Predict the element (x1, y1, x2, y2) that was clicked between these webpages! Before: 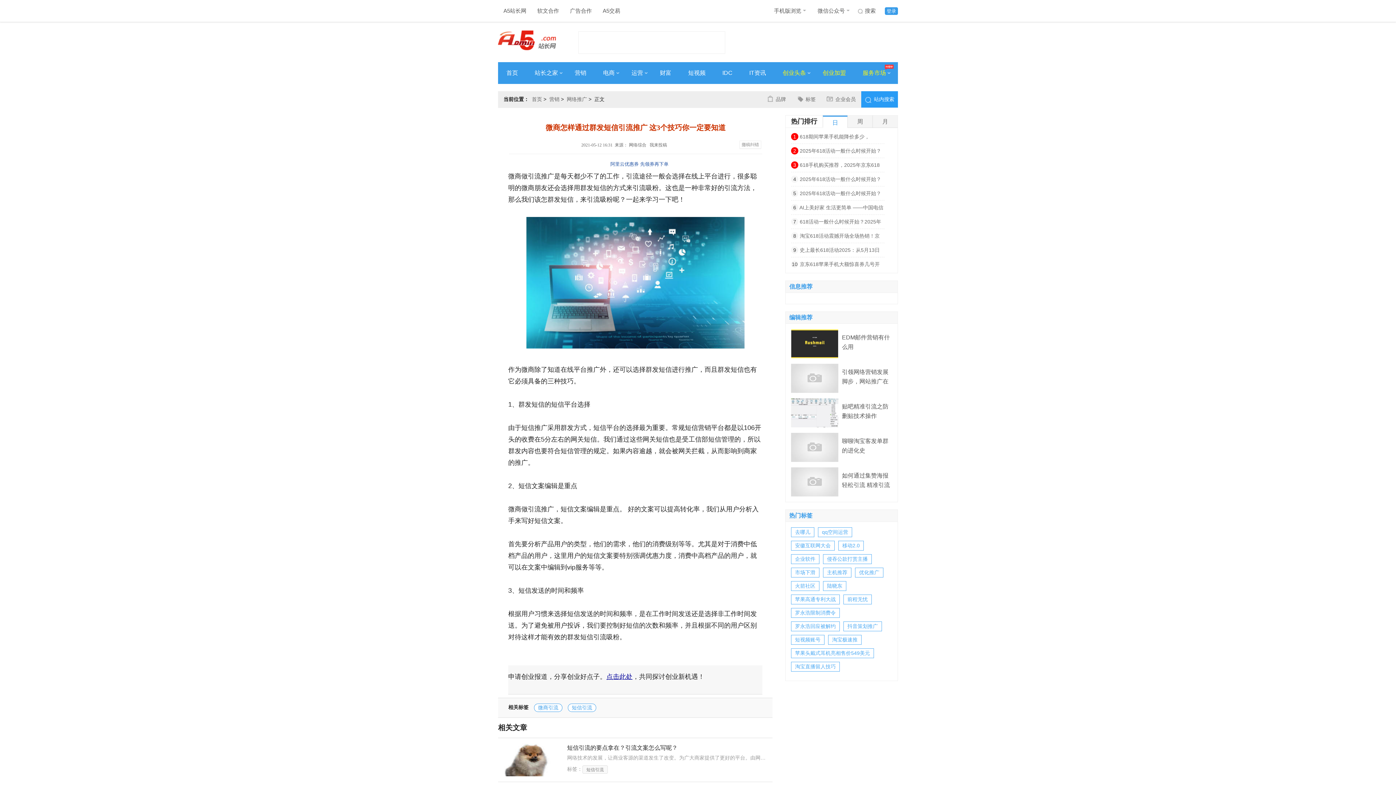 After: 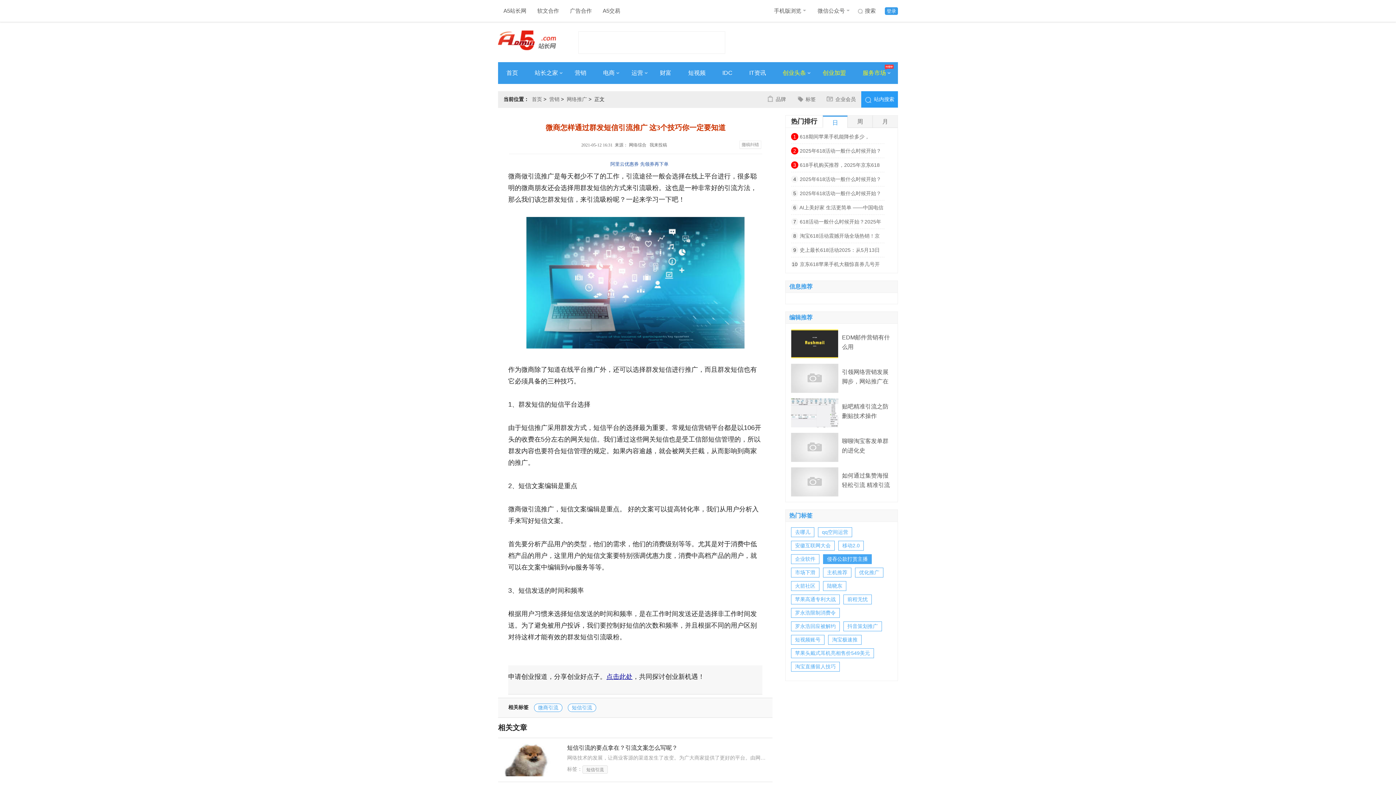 Action: bbox: (823, 554, 872, 564) label: 侵吞公款打赏主播